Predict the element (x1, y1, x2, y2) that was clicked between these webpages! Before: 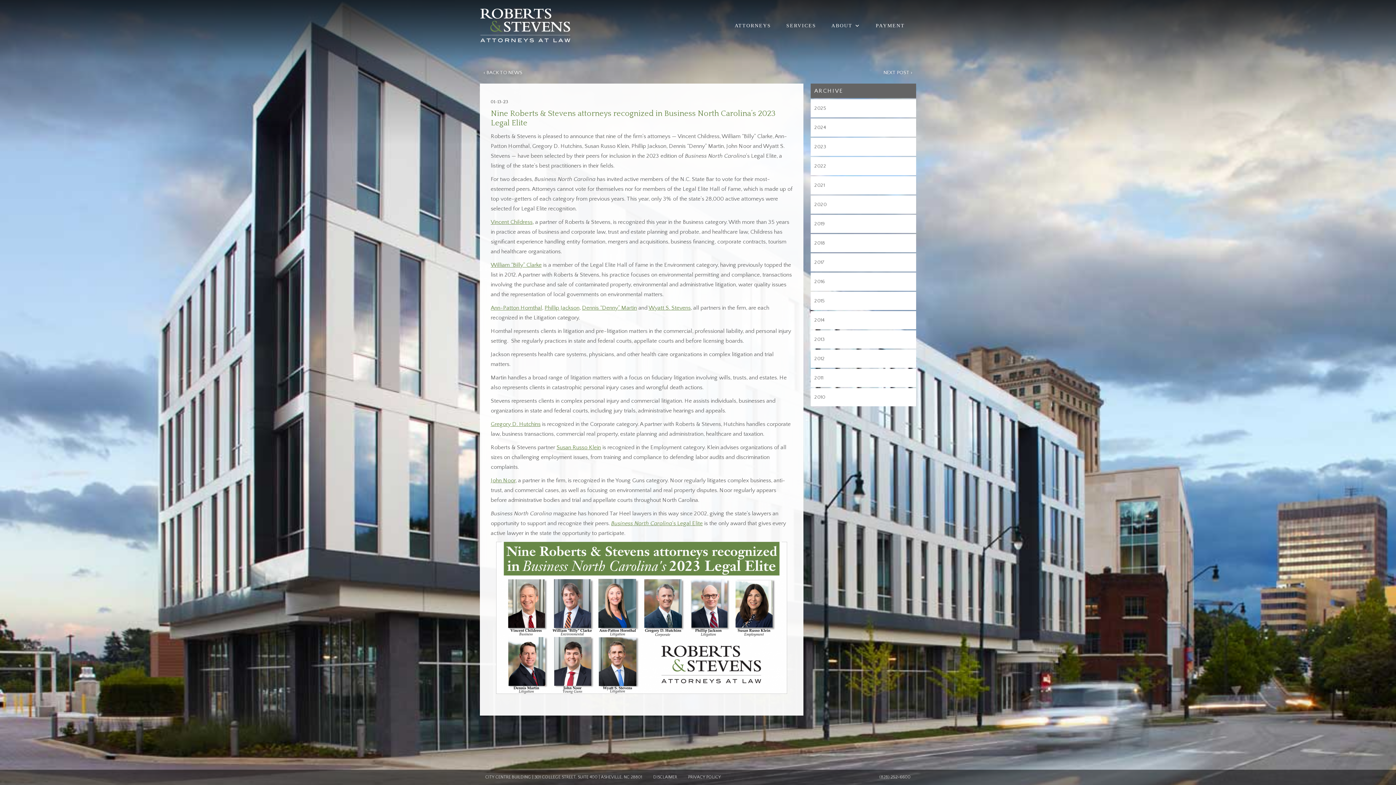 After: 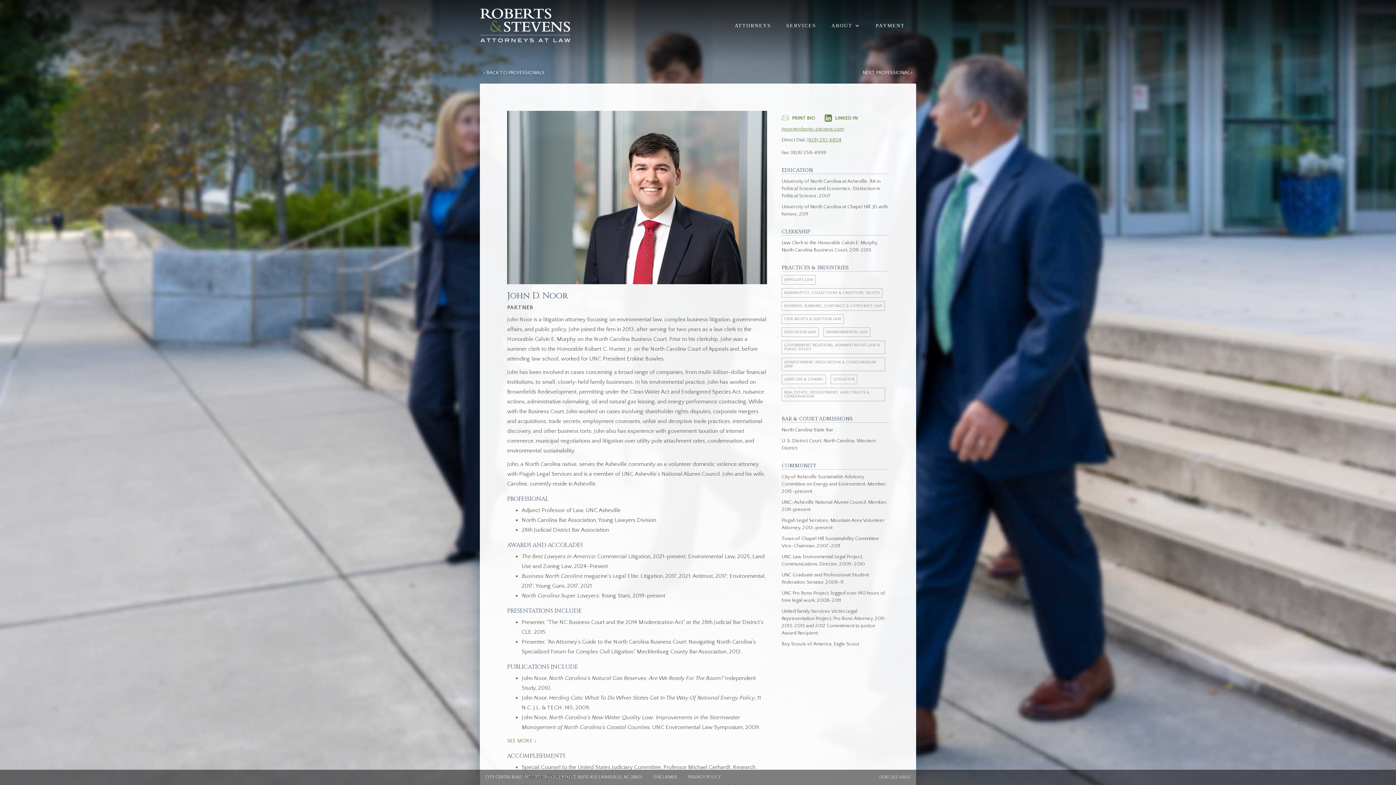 Action: label: John Noor bbox: (490, 477, 515, 484)